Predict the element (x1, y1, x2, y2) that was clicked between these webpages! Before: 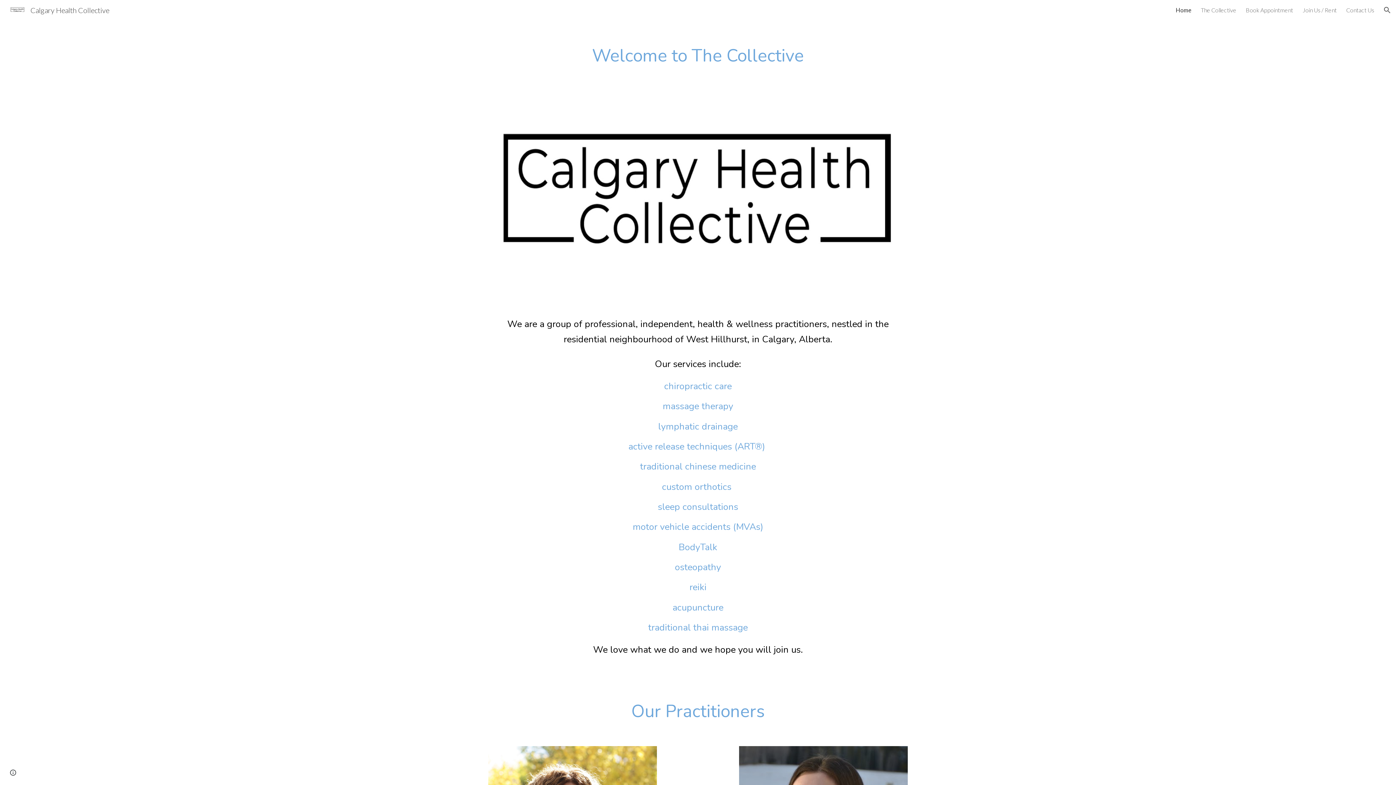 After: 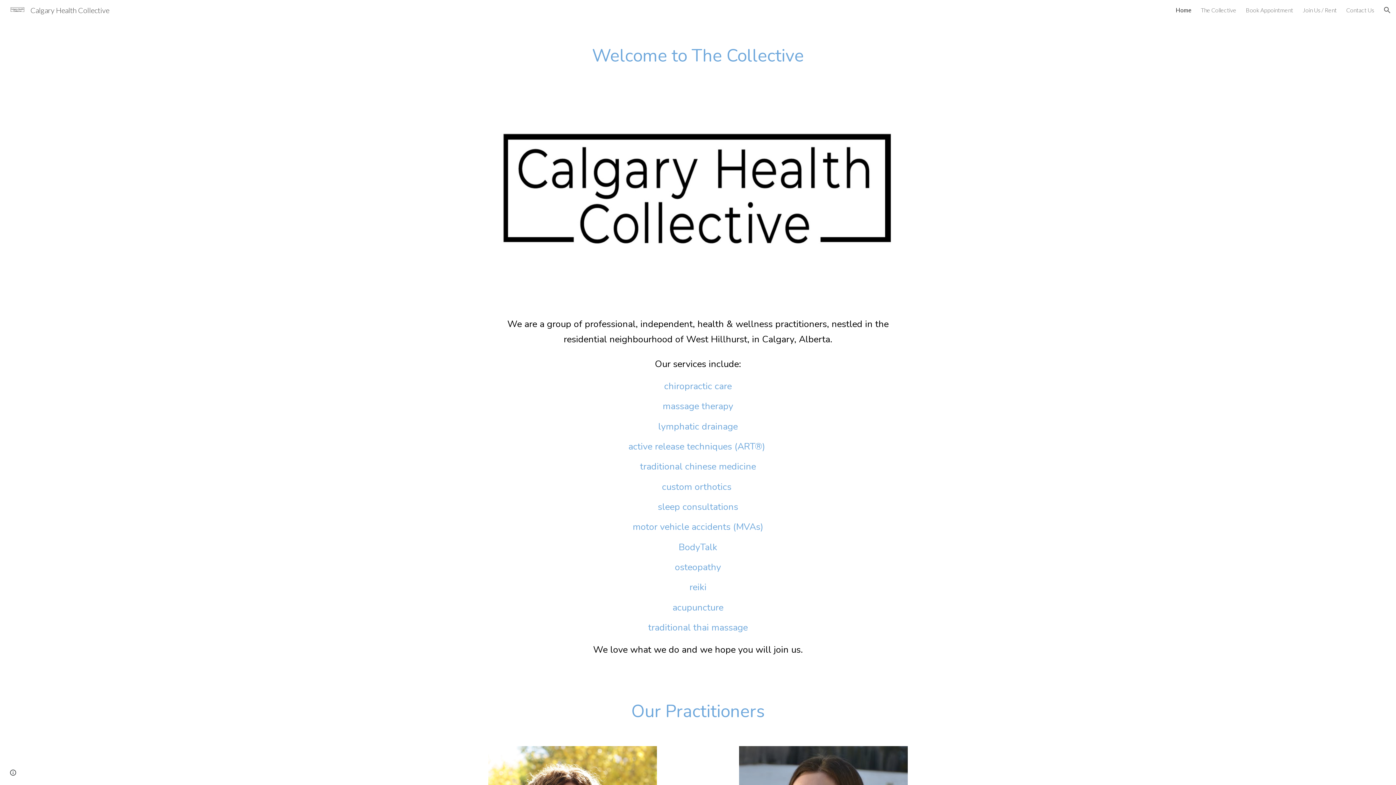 Action: bbox: (5, 4, 113, 13) label: Calgary Health Collective